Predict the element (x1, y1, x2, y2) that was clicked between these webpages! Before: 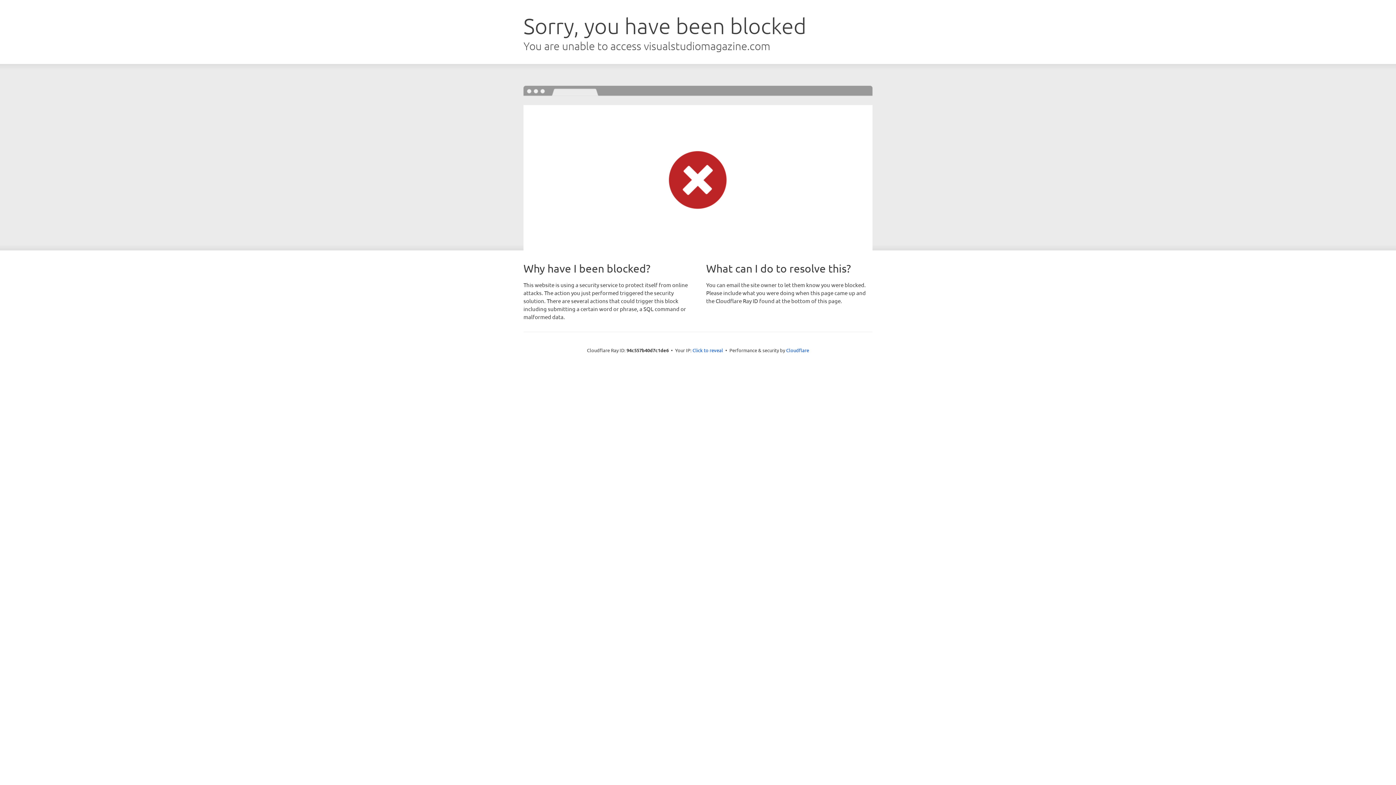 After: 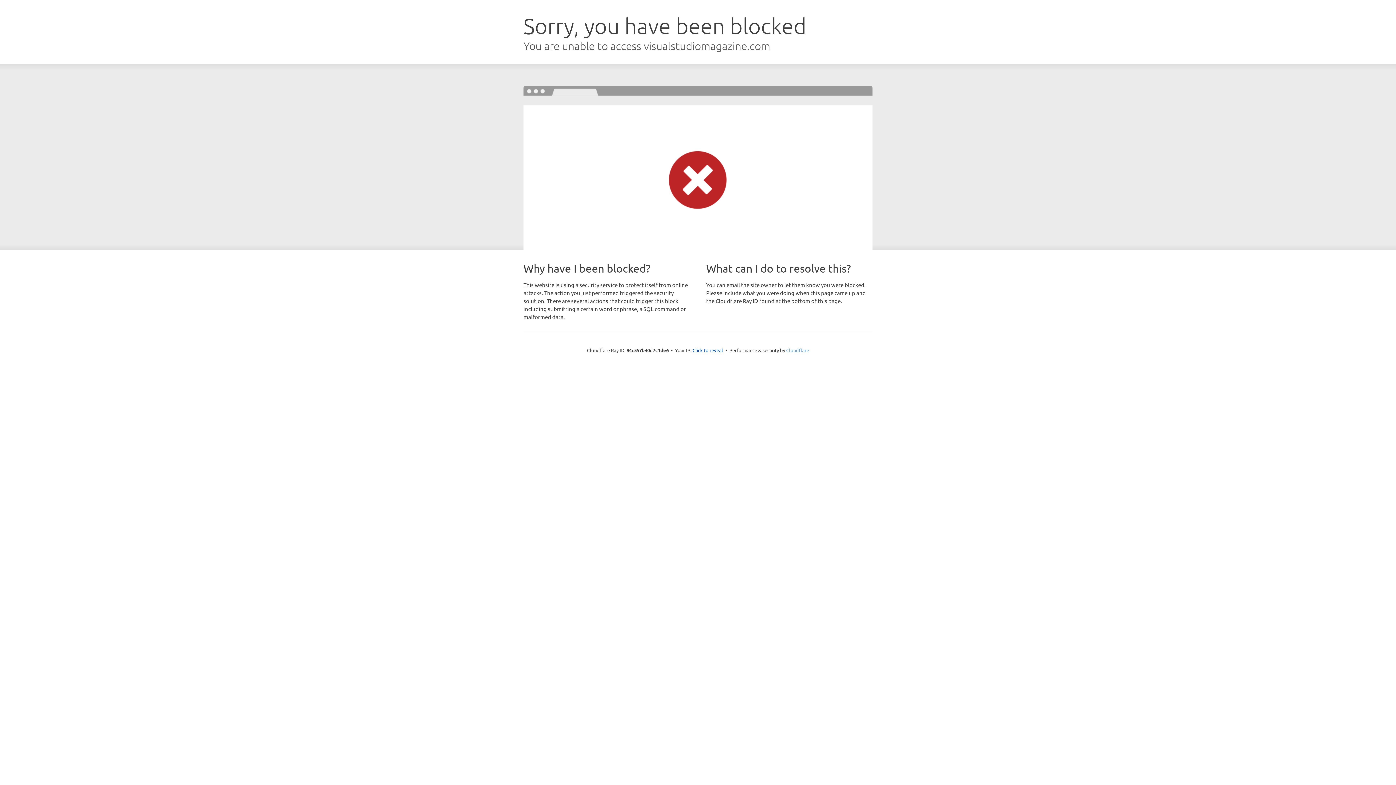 Action: label: Cloudflare bbox: (786, 347, 809, 353)